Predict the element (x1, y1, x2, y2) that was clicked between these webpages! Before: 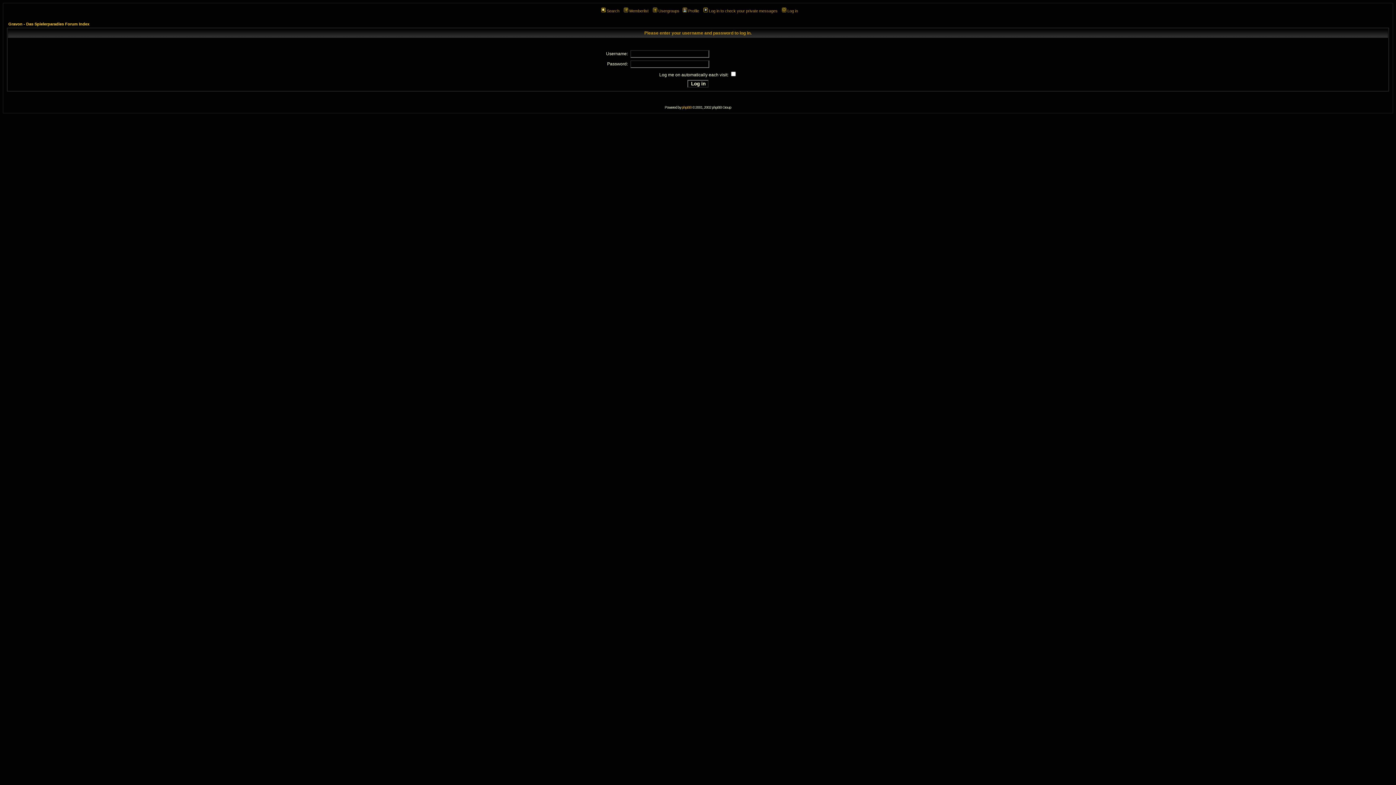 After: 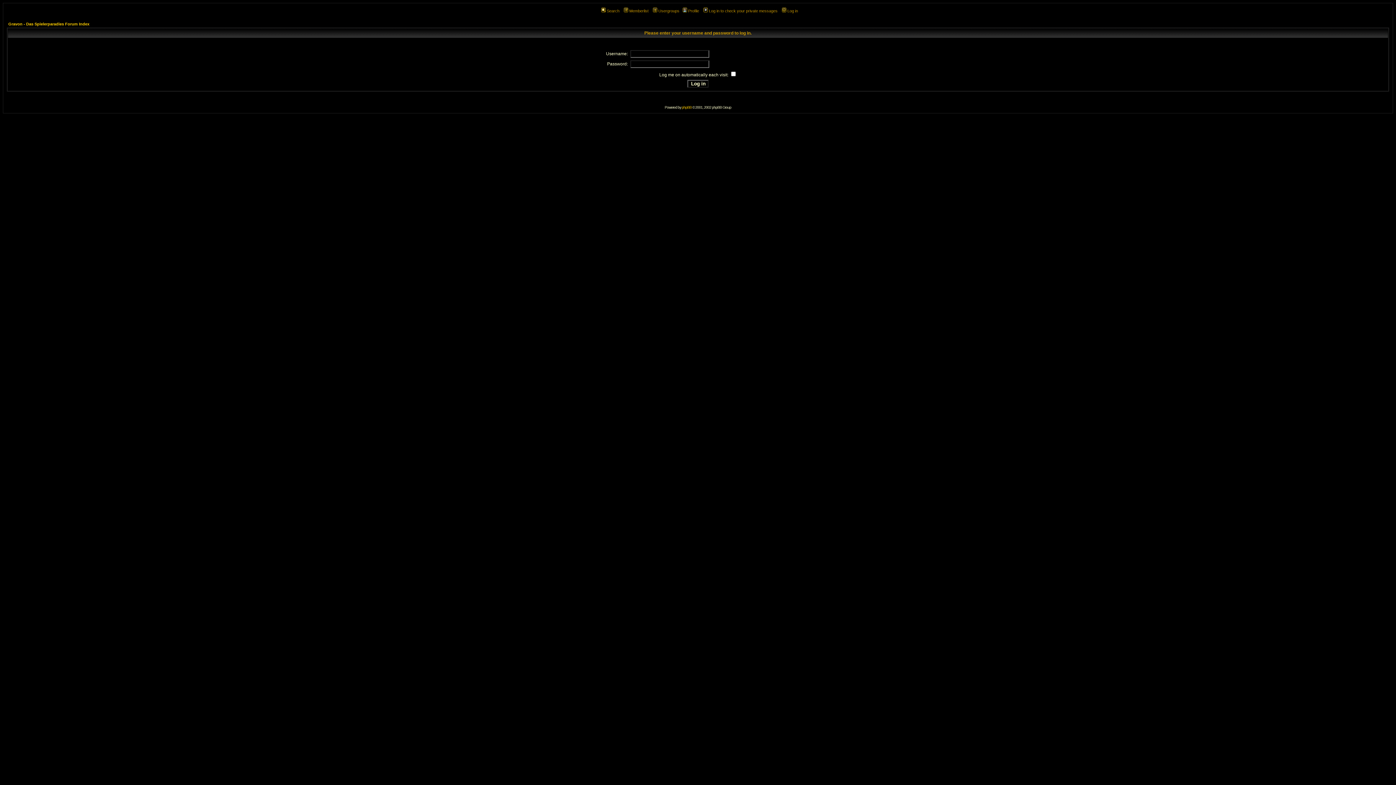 Action: label: Log in bbox: (781, 8, 798, 13)